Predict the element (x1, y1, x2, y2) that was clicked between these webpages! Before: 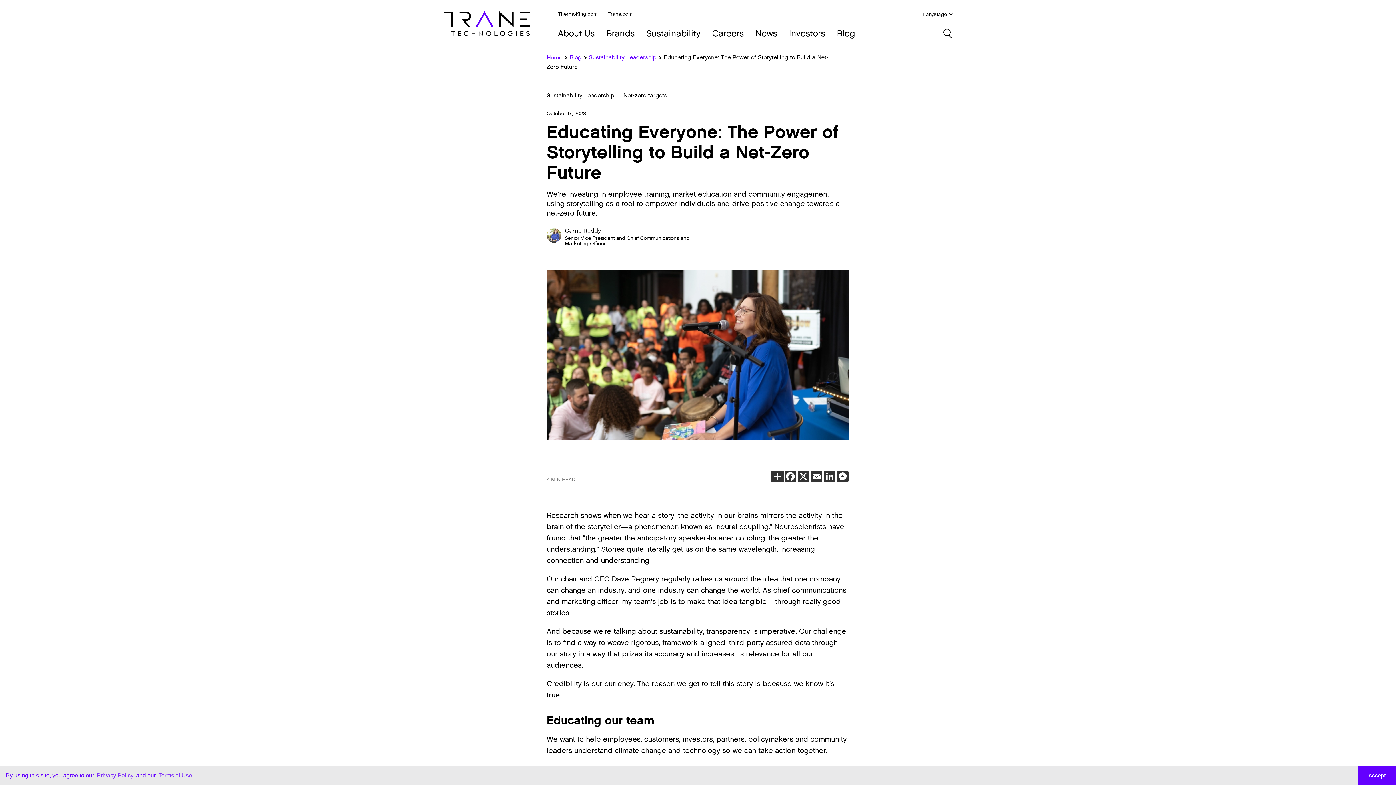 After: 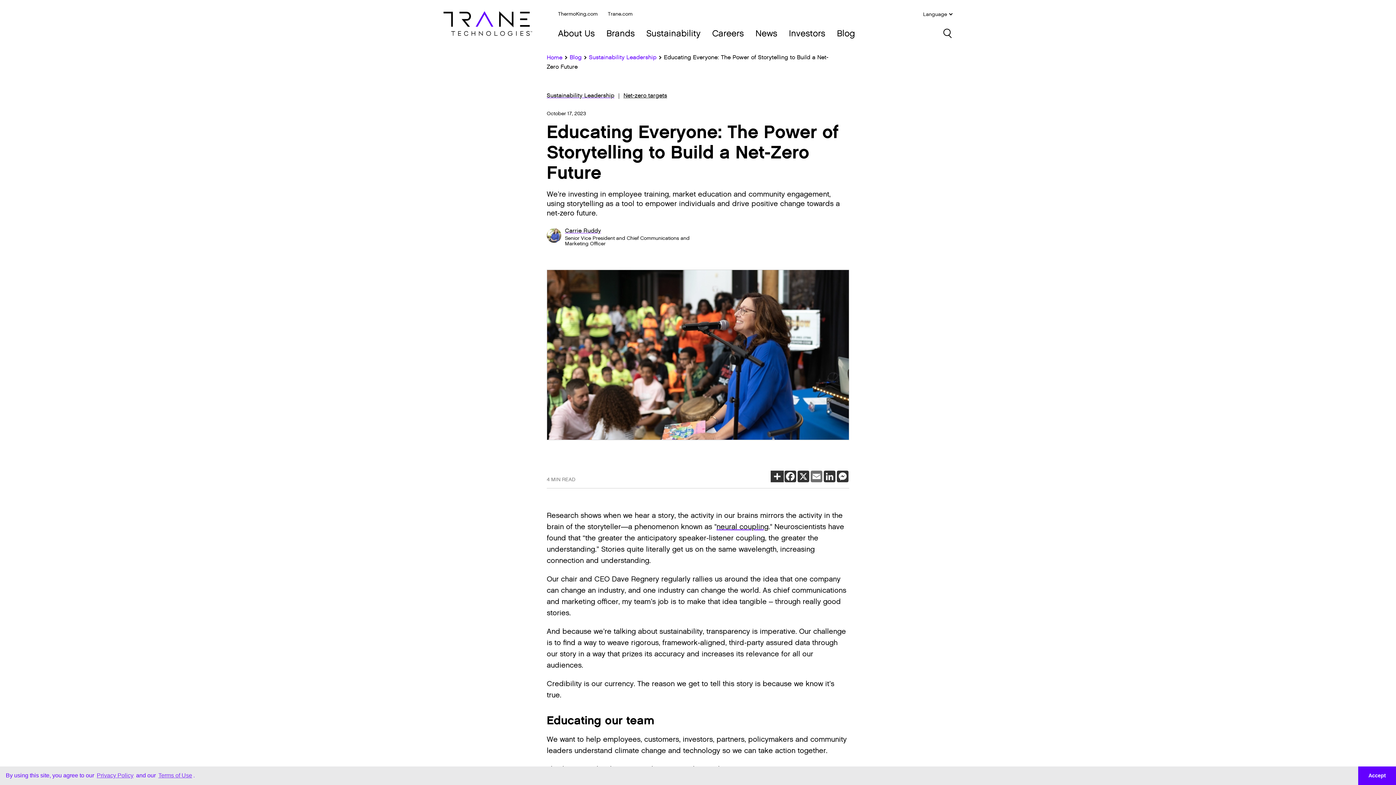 Action: bbox: (810, 470, 823, 482) label: EMAIL